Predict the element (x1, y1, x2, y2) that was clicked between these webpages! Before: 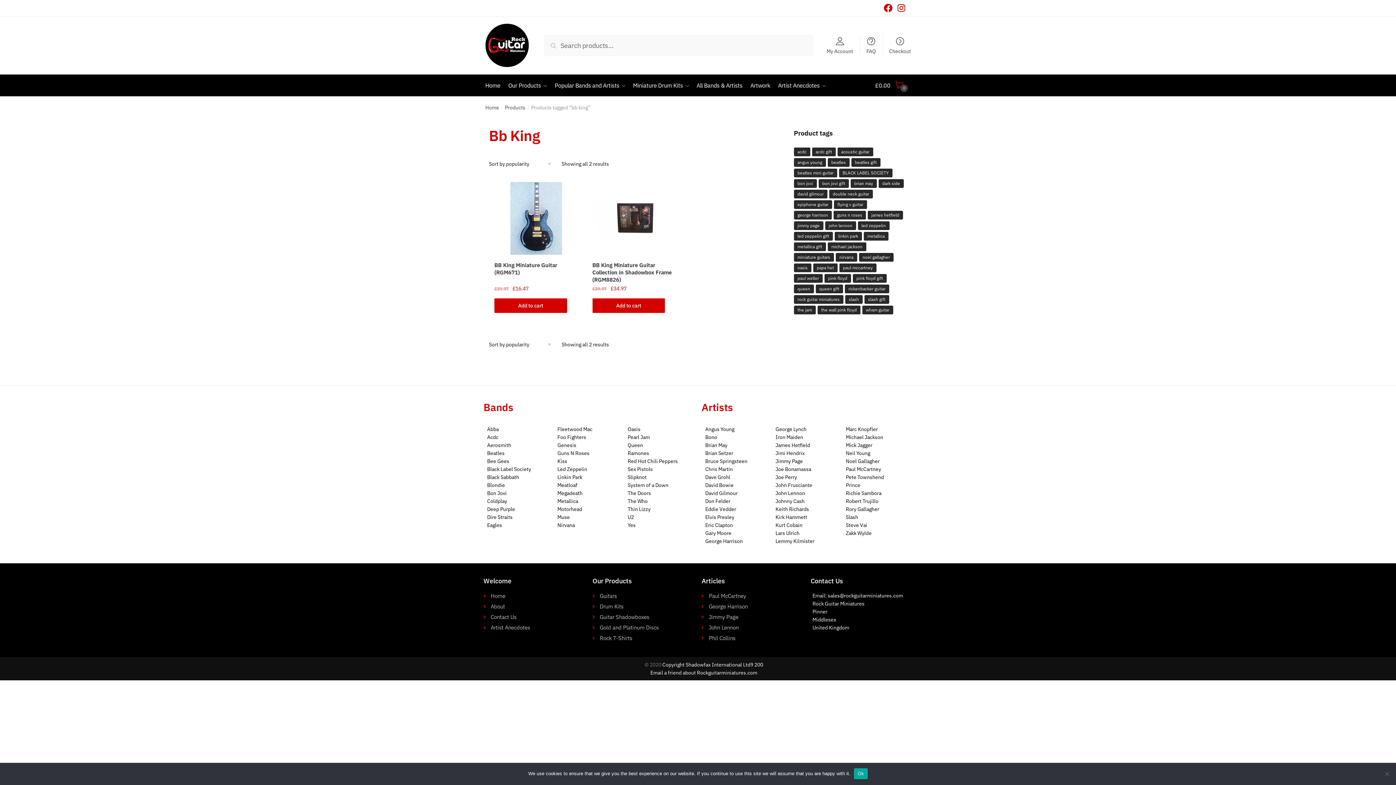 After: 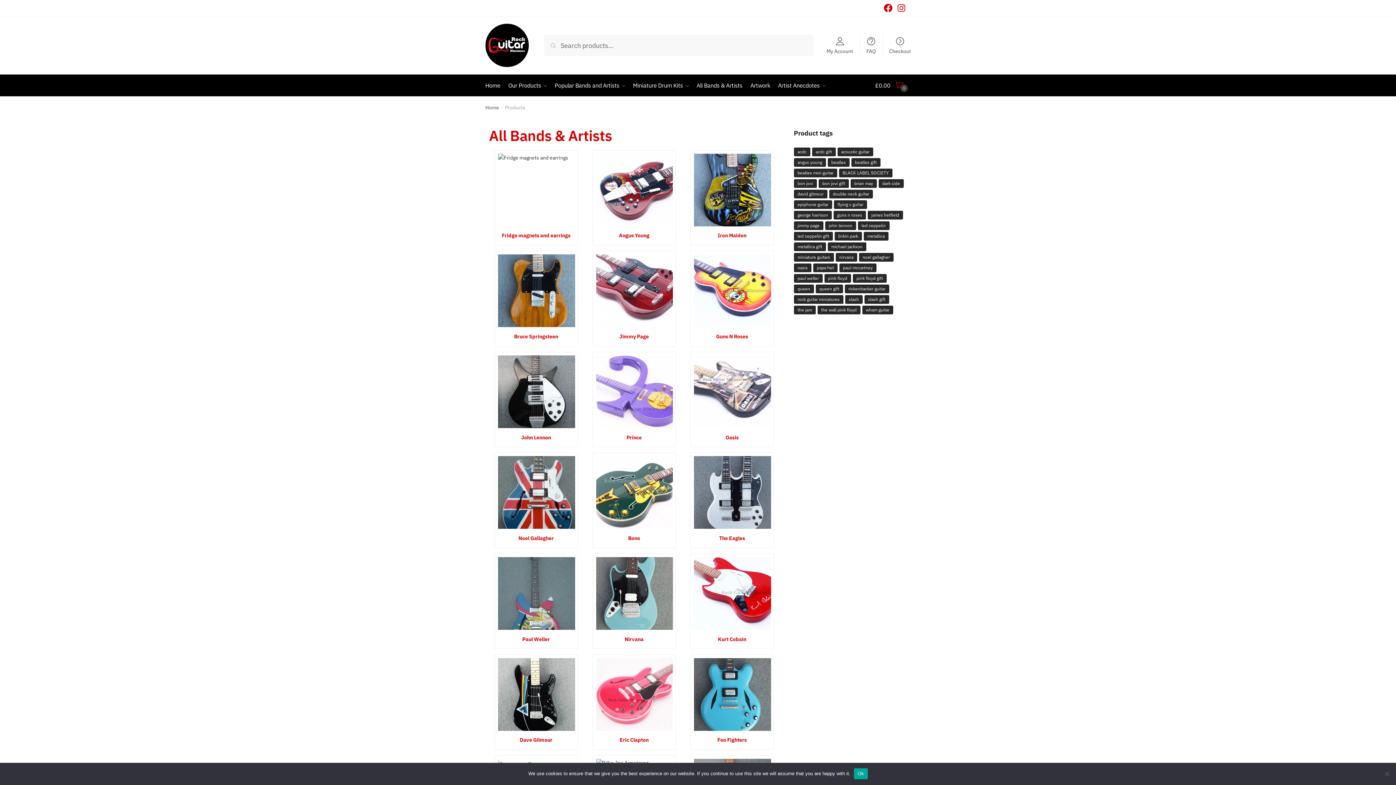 Action: bbox: (692, 74, 746, 96) label: All Bands & Artists